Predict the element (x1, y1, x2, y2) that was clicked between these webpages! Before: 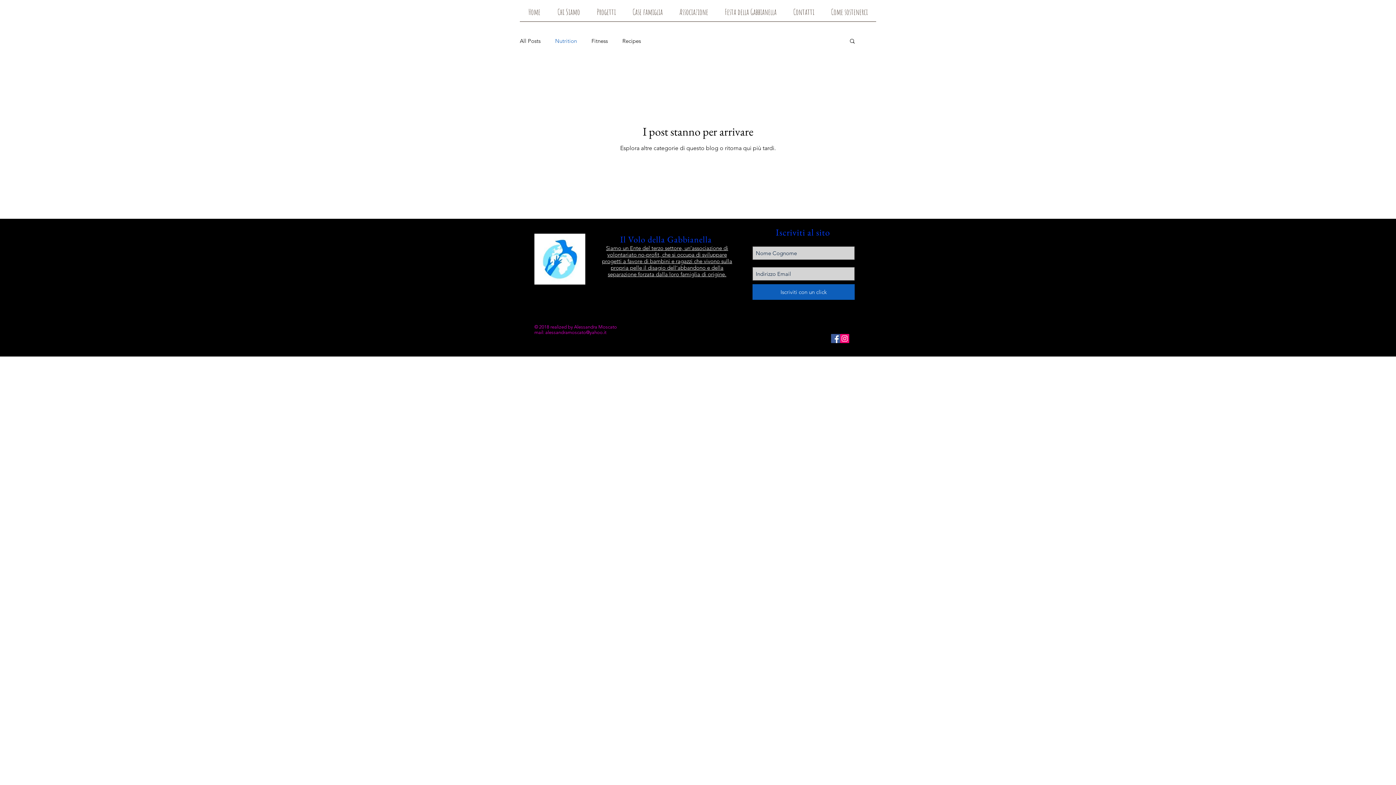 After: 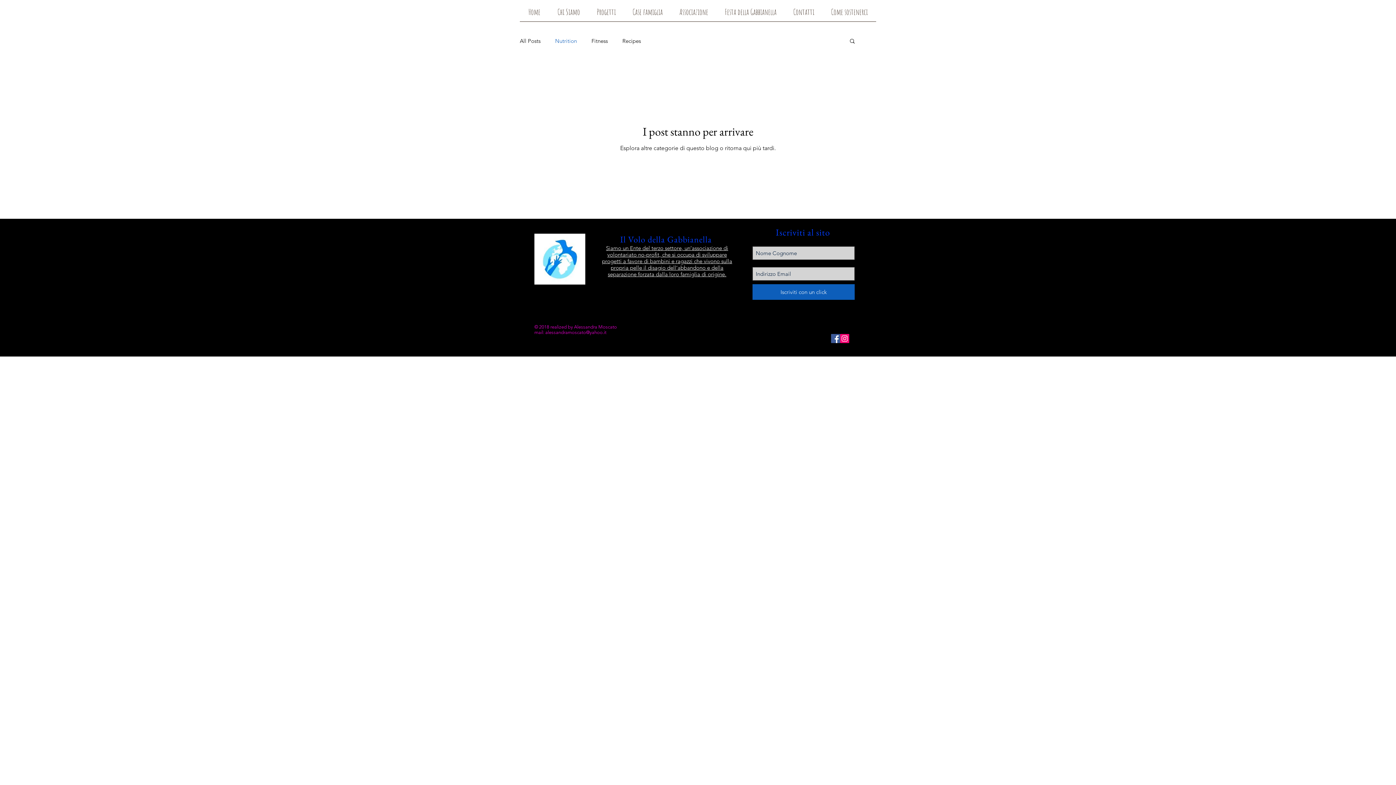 Action: bbox: (545, 329, 606, 335) label: alessandramoscato@yahoo.it